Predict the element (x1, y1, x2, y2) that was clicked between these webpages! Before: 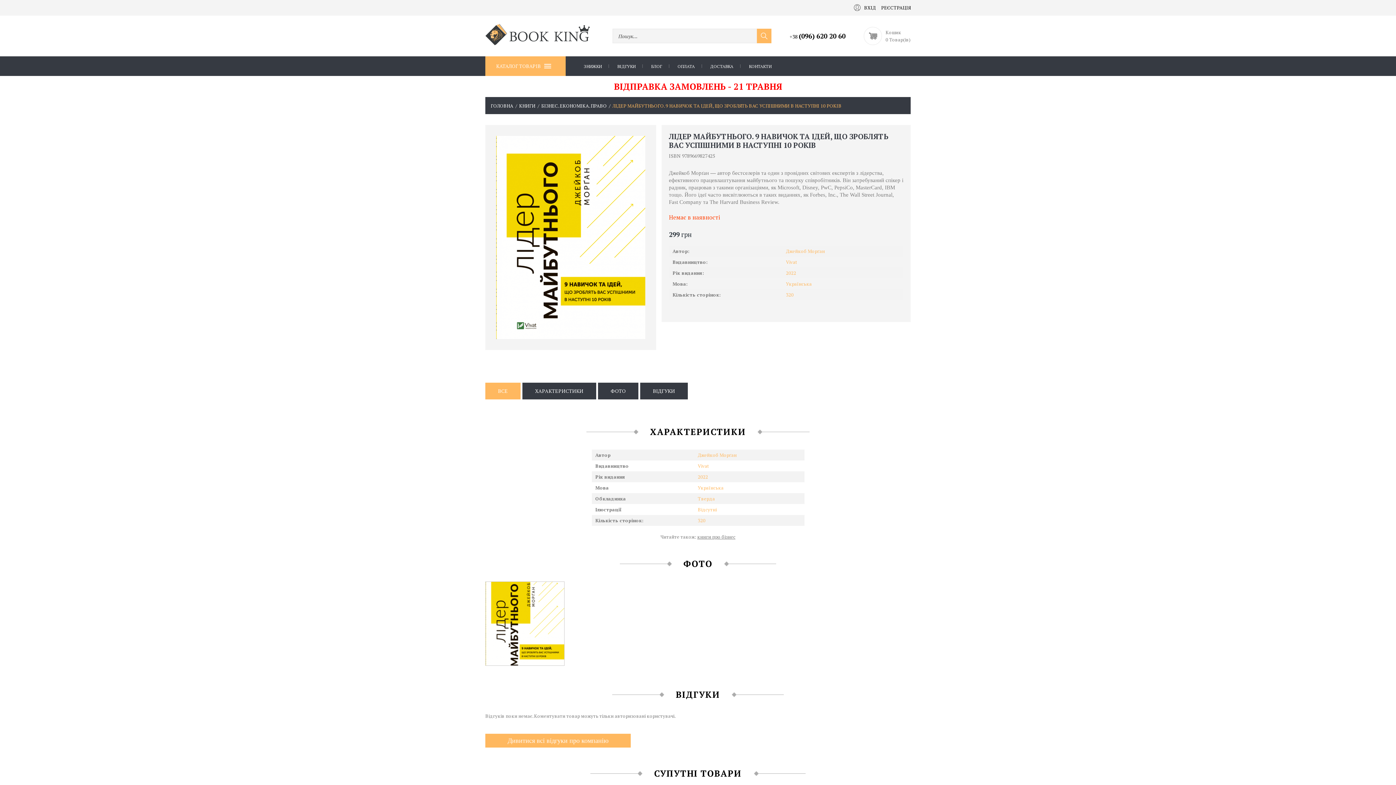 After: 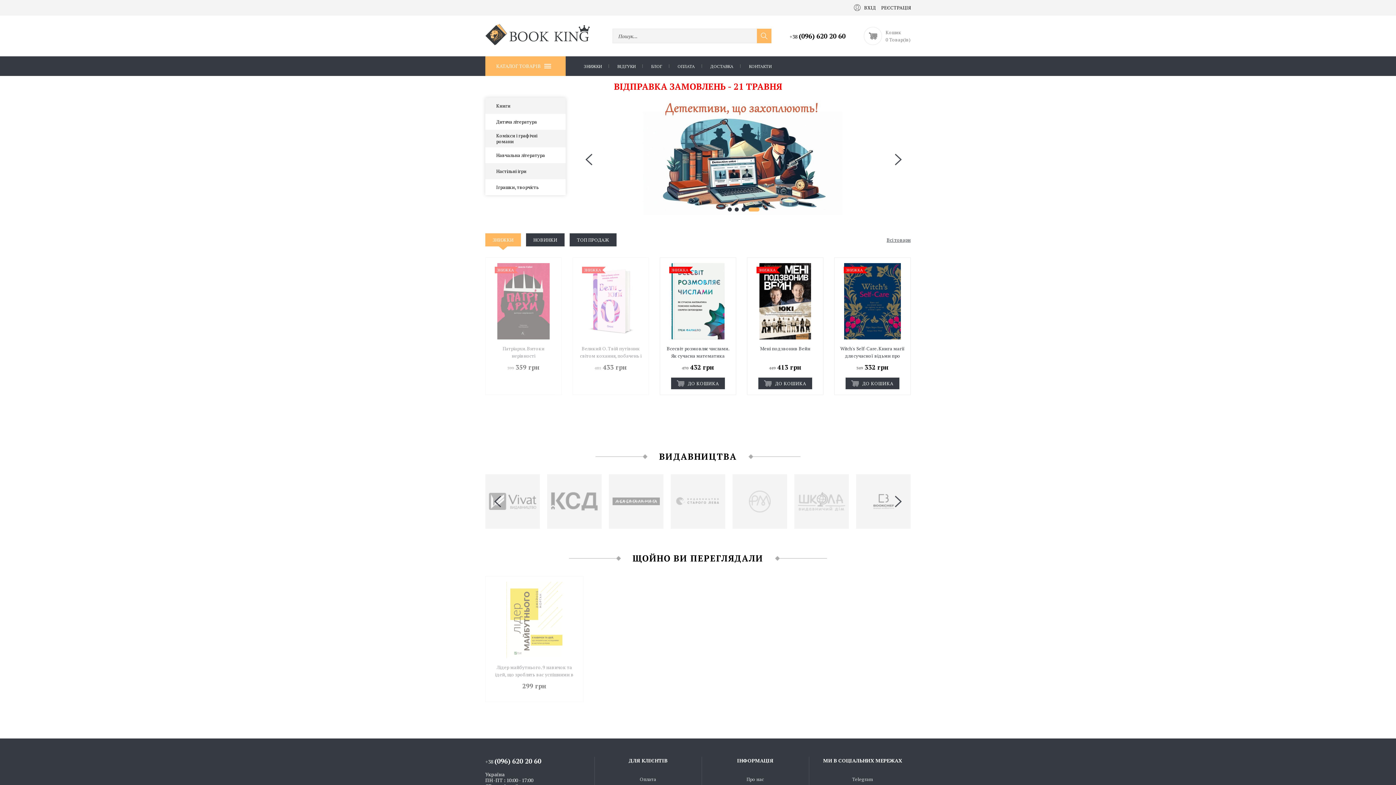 Action: bbox: (485, 24, 594, 30)